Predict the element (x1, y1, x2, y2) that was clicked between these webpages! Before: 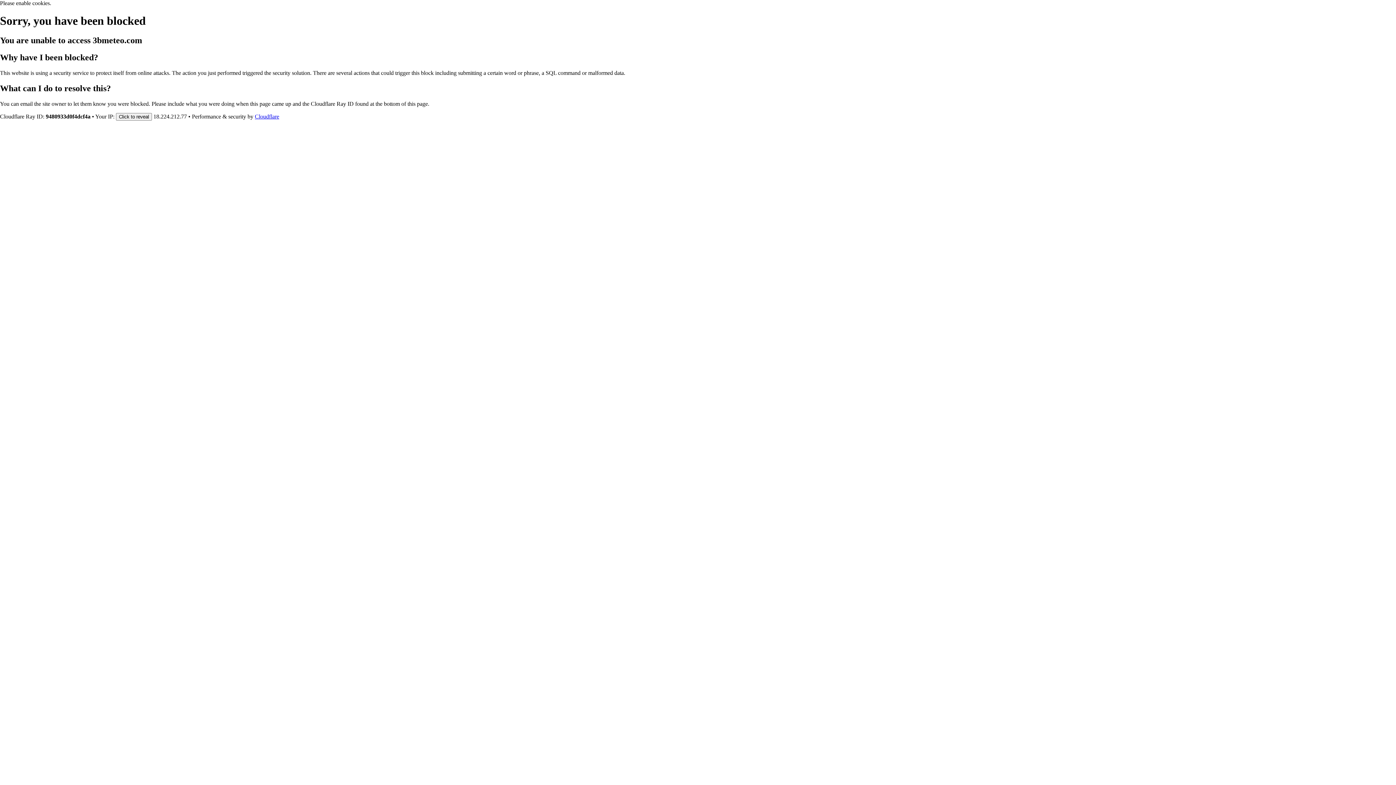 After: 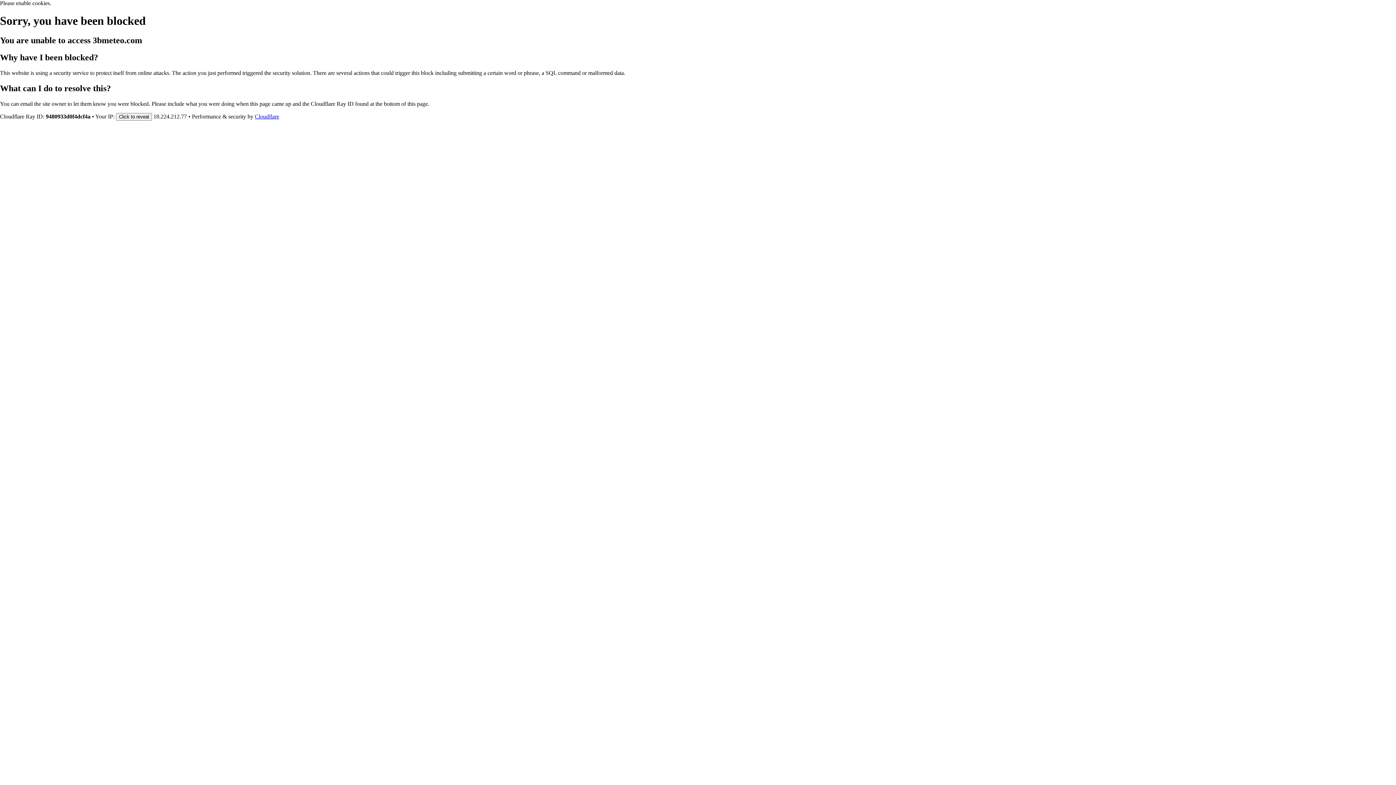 Action: label: Cloudflare bbox: (254, 113, 279, 119)